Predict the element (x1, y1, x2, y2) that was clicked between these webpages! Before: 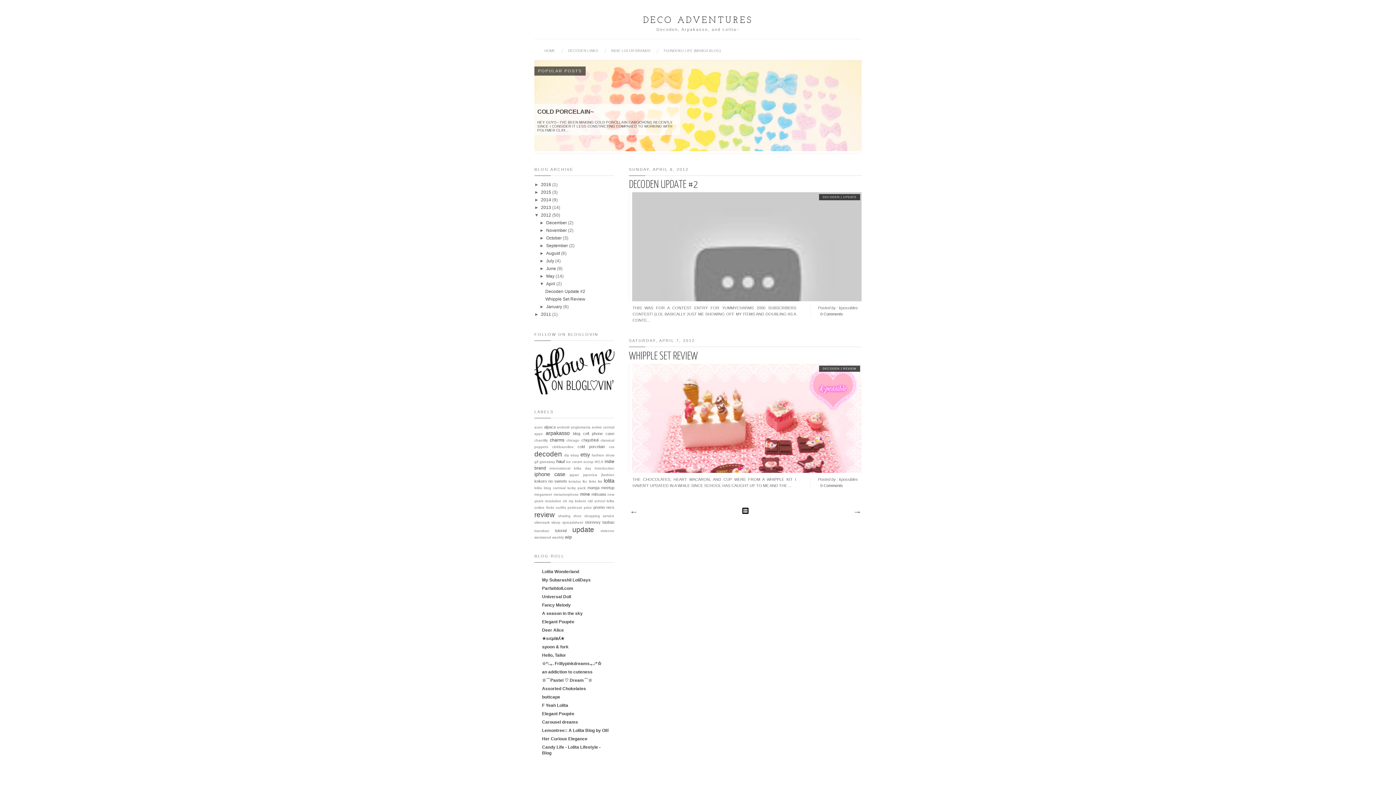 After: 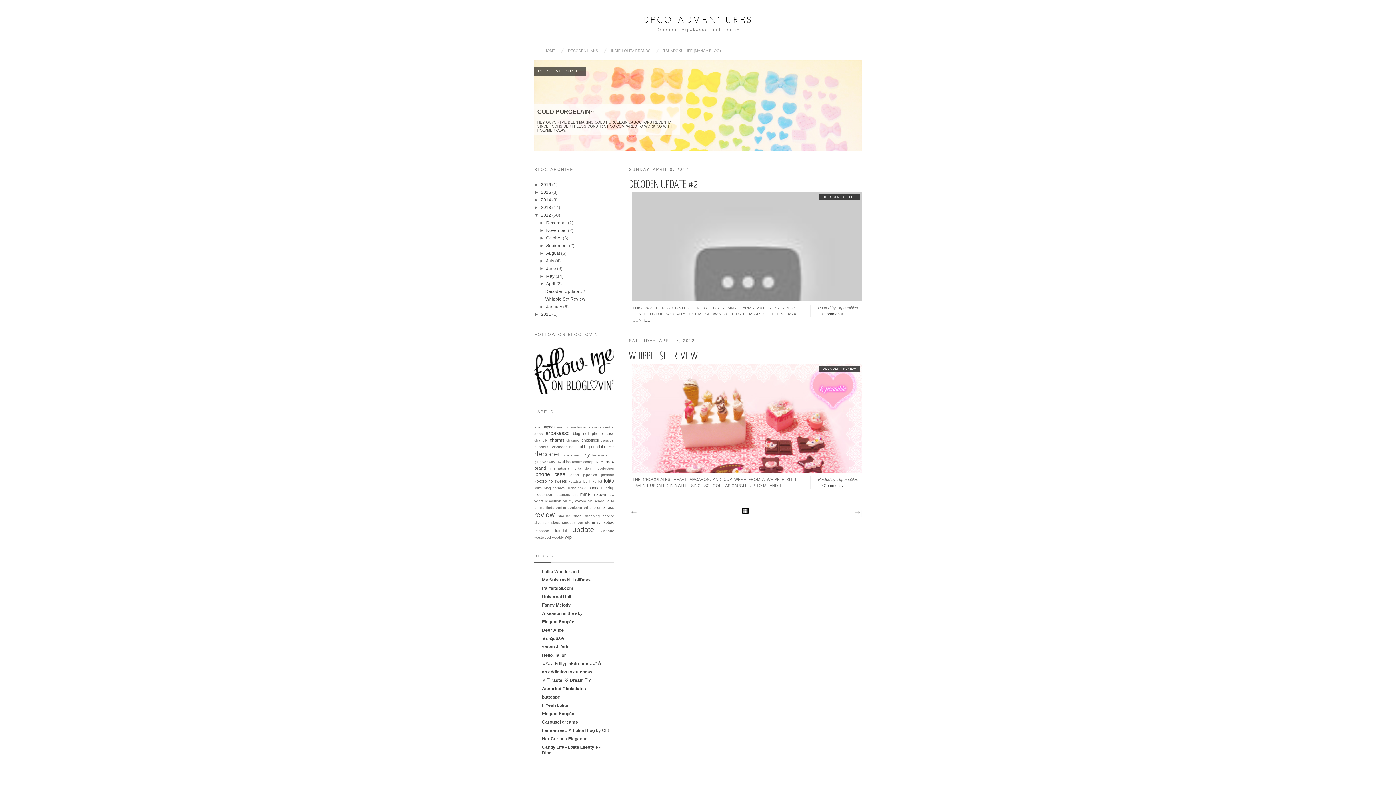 Action: label: Assorted Chokelates bbox: (542, 686, 586, 691)